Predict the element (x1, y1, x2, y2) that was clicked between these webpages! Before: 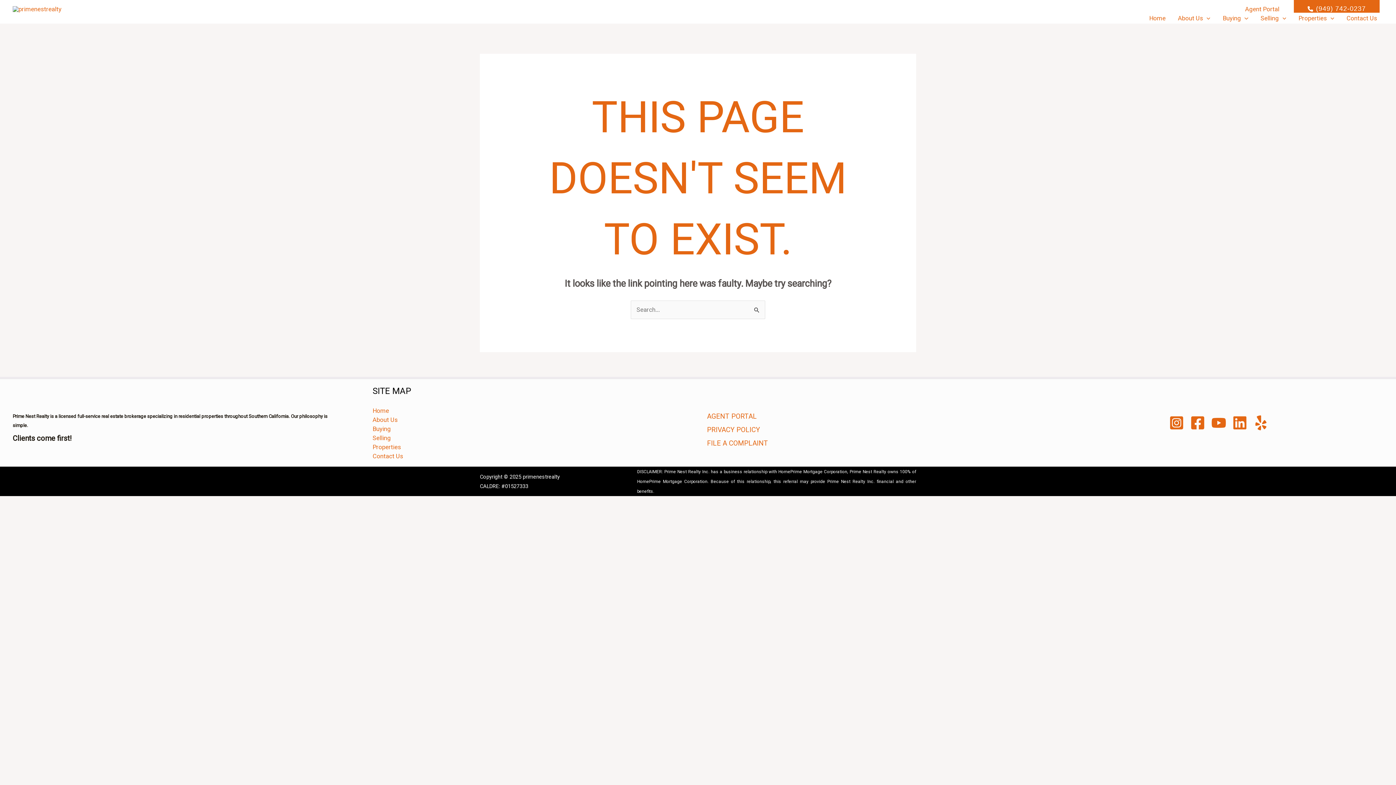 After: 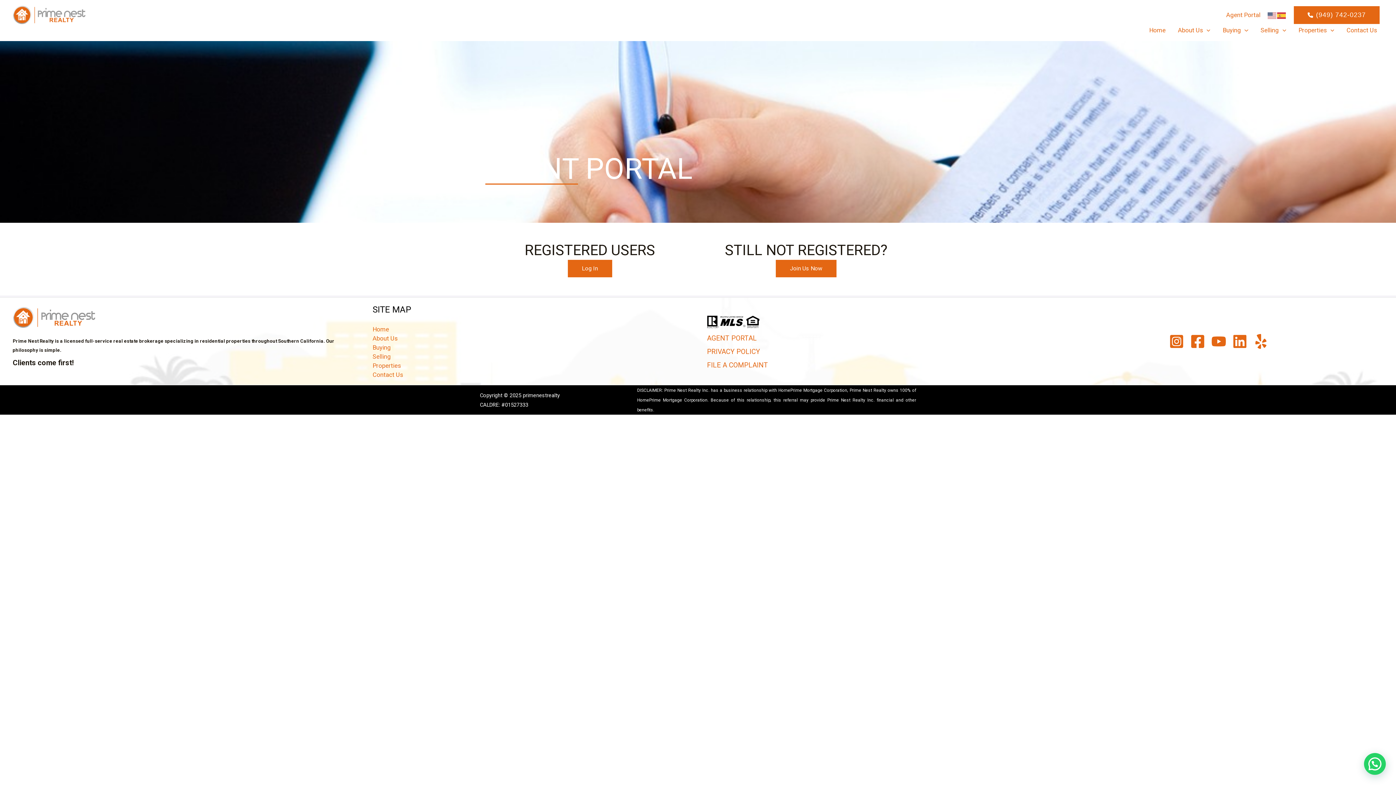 Action: bbox: (707, 412, 757, 420) label: AGENT PORTAL